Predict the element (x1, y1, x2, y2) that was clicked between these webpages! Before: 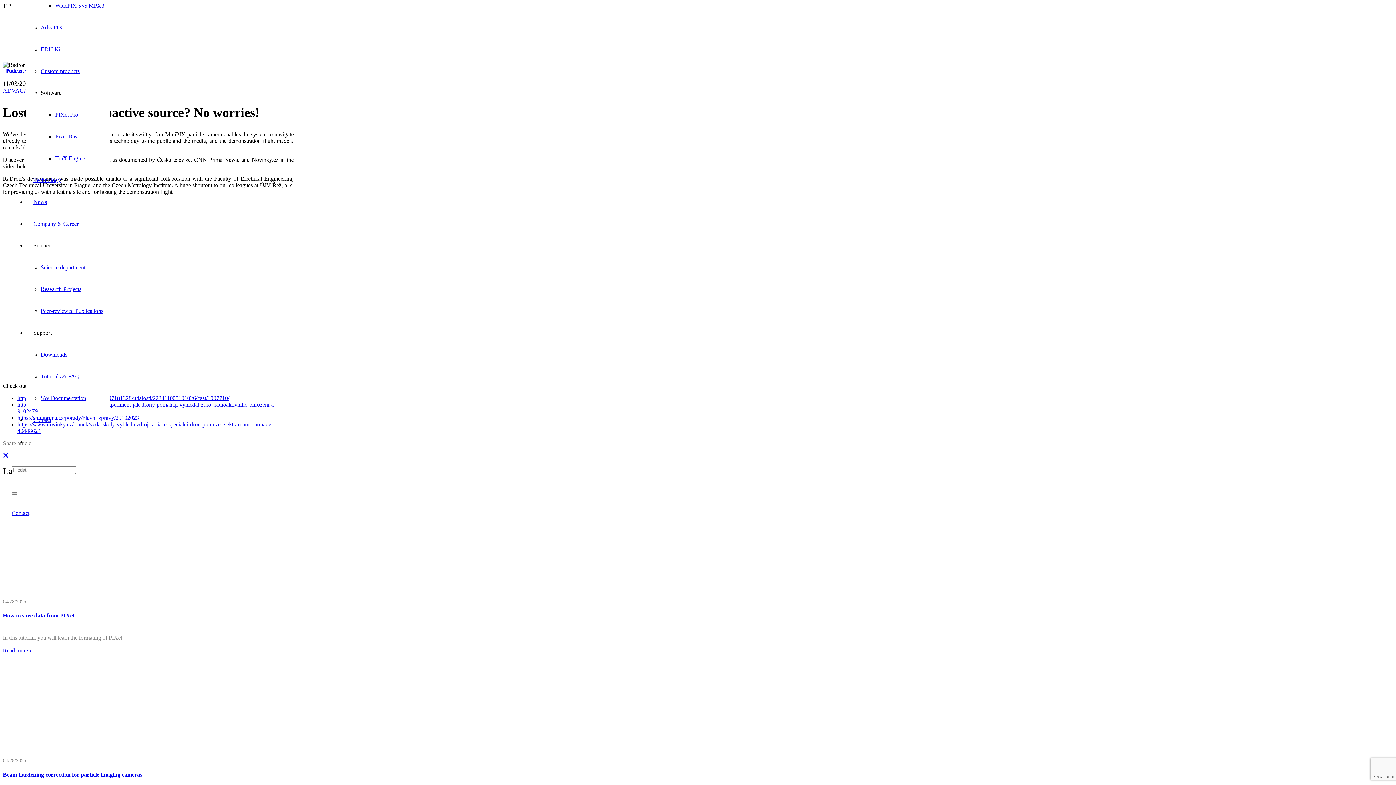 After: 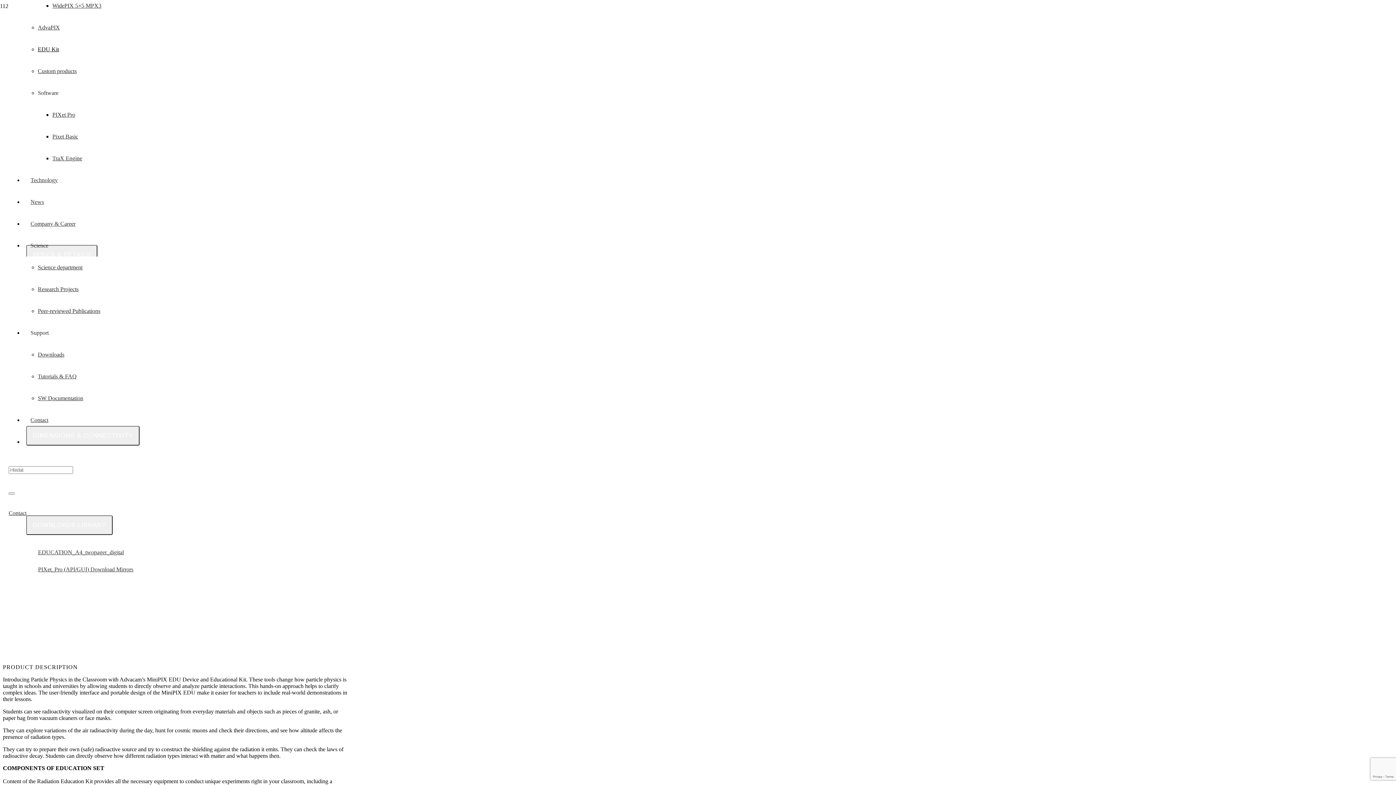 Action: label: EDU Kit bbox: (40, 46, 61, 52)